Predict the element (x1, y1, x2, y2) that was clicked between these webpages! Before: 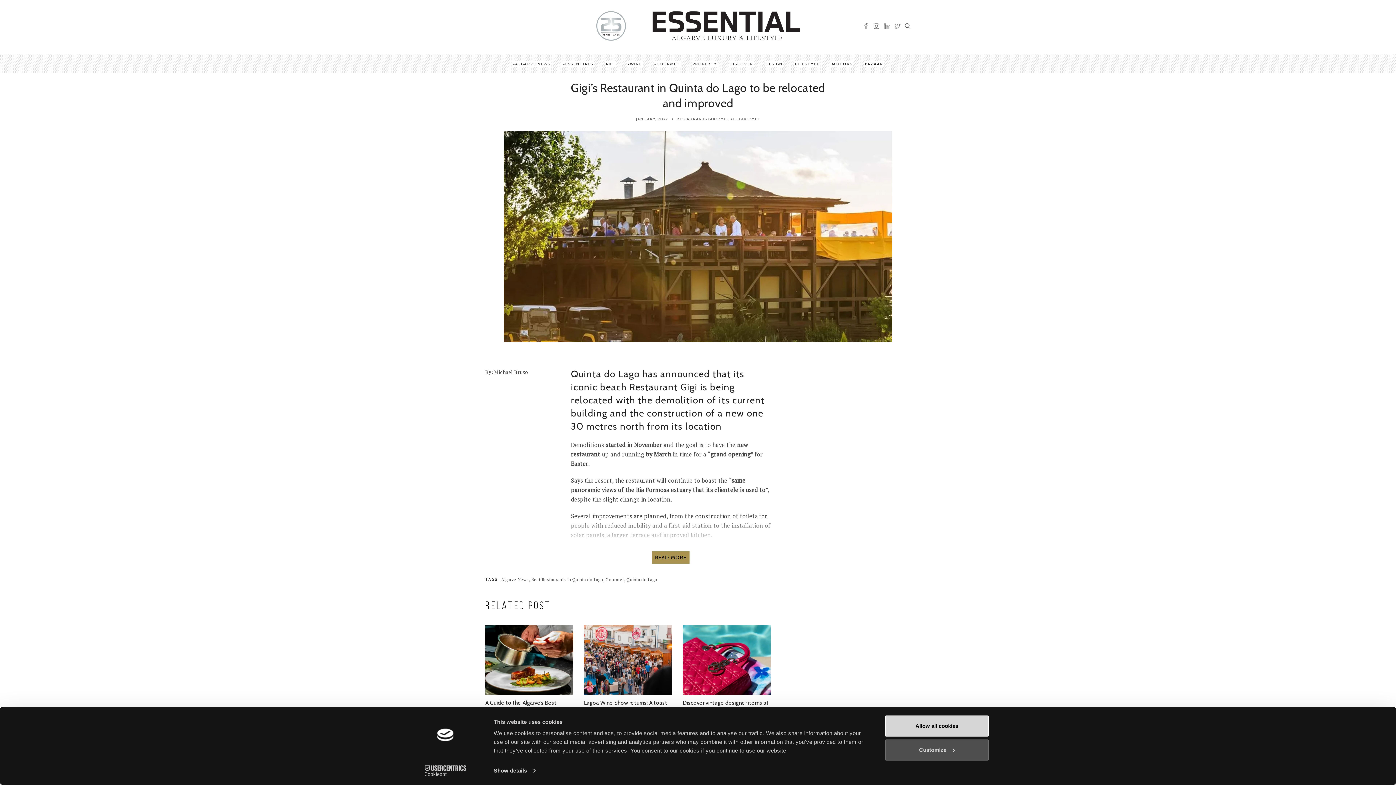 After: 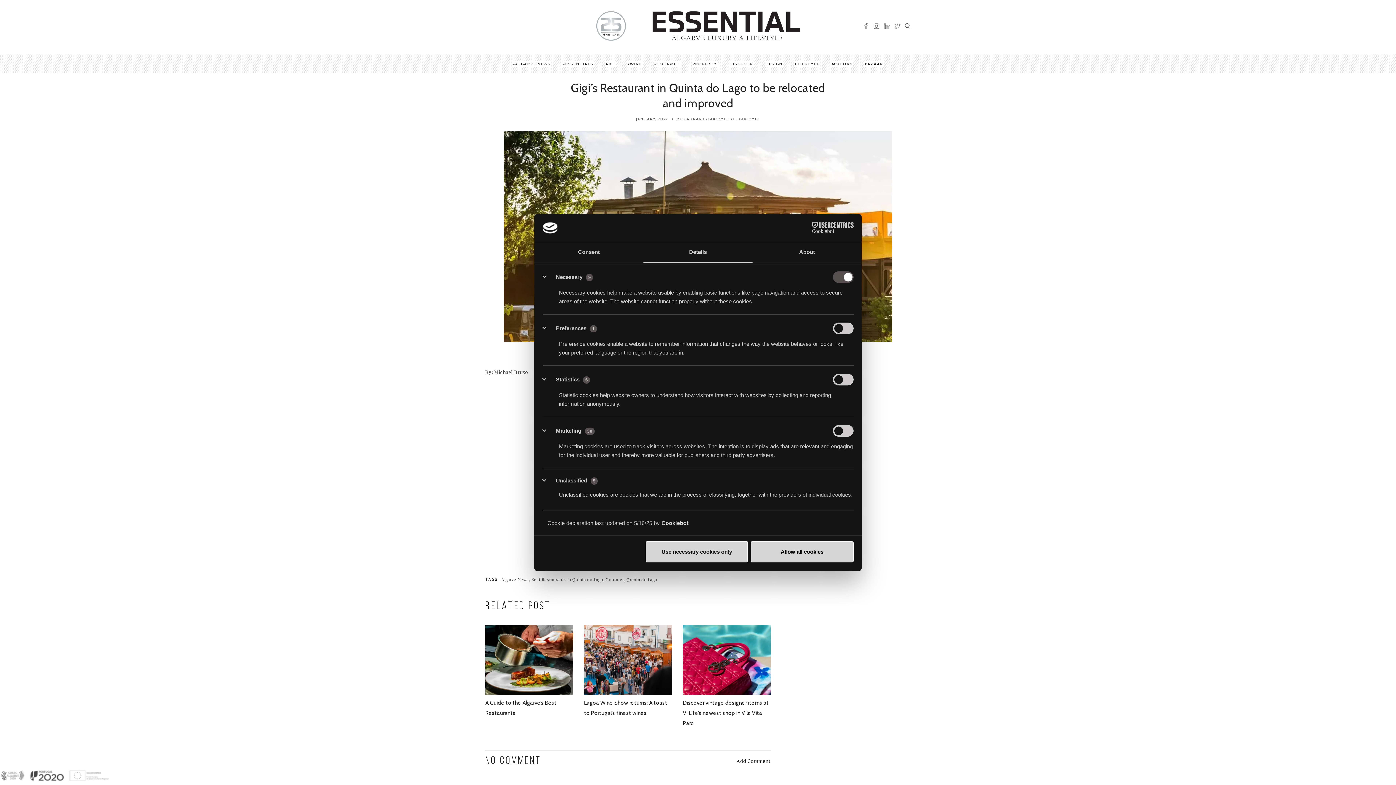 Action: label: Show details bbox: (493, 765, 535, 776)